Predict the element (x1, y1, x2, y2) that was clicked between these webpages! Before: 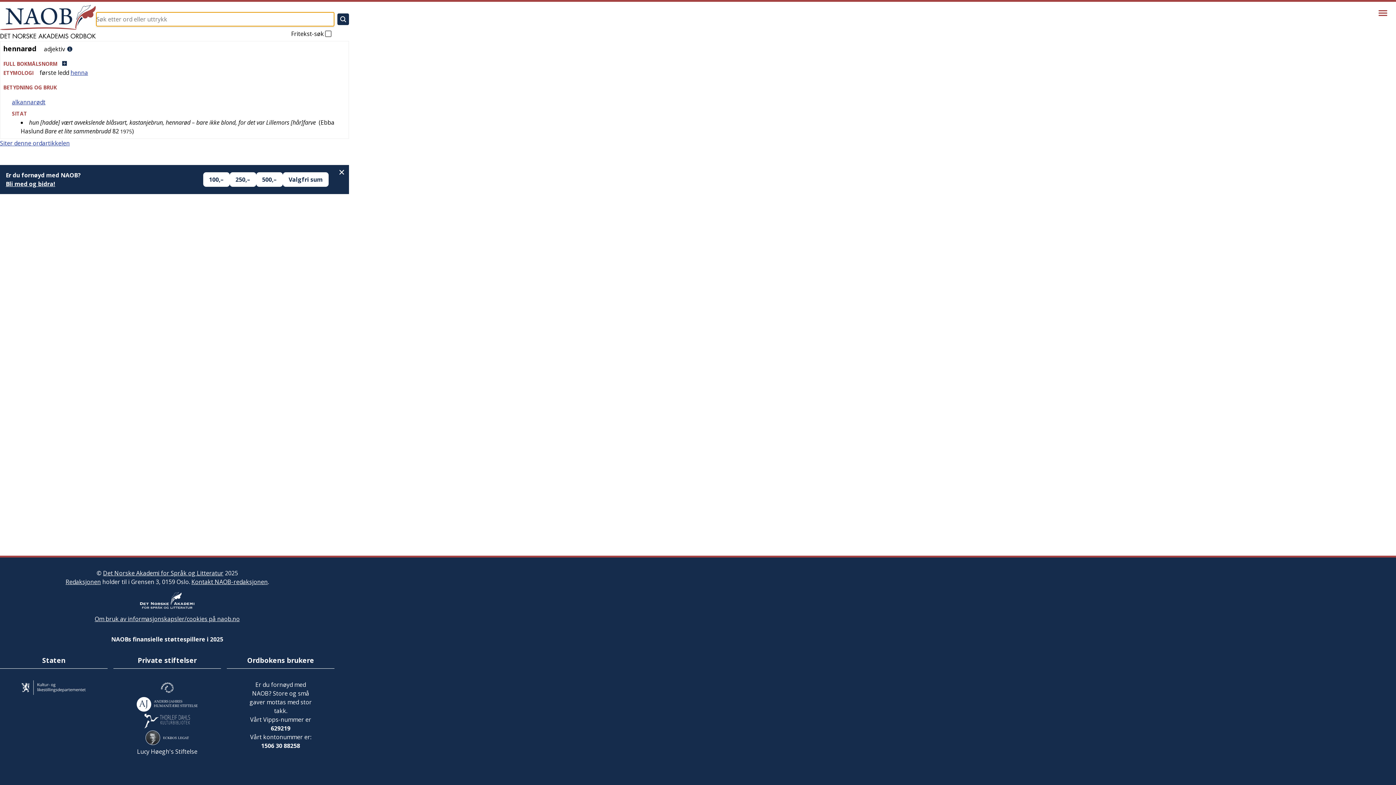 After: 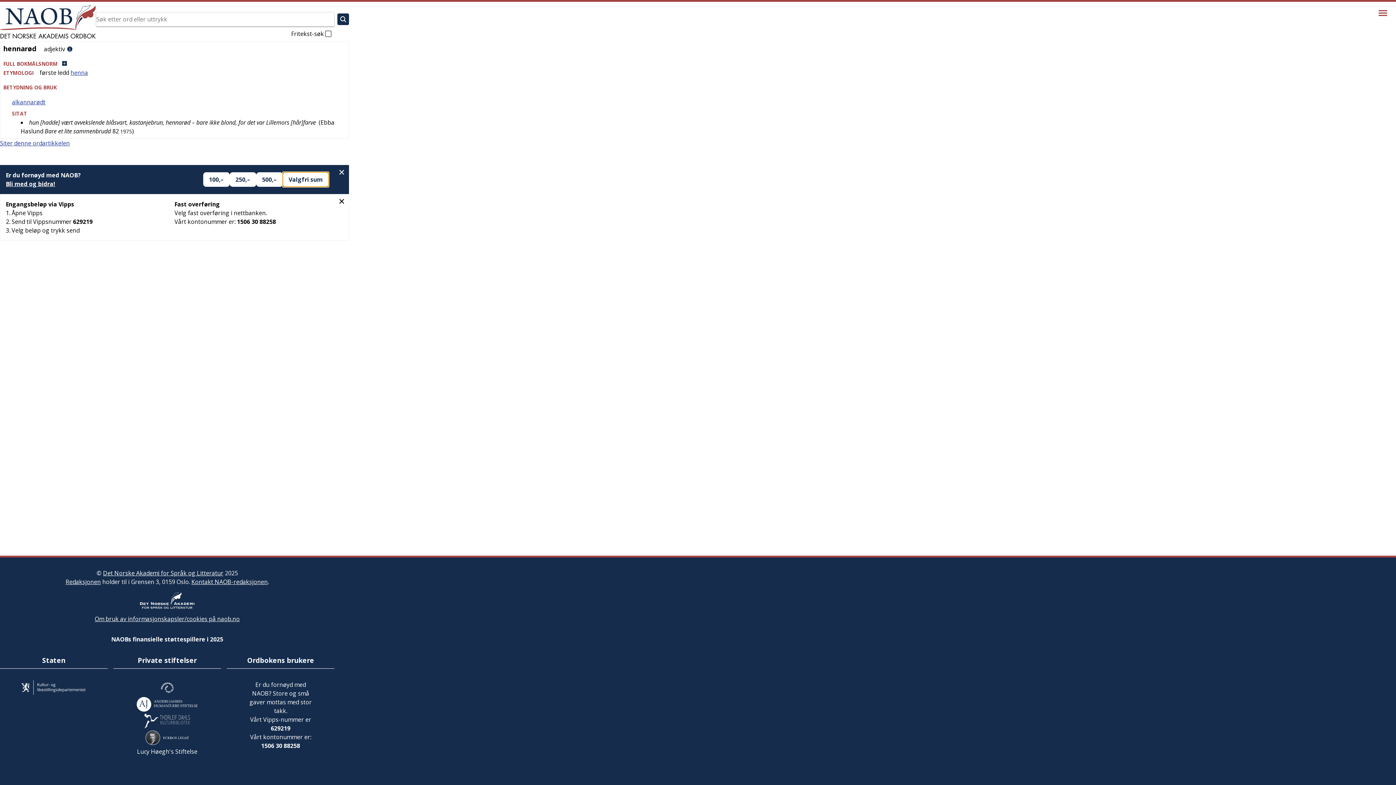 Action: label: Valgfri sum bbox: (282, 172, 328, 186)